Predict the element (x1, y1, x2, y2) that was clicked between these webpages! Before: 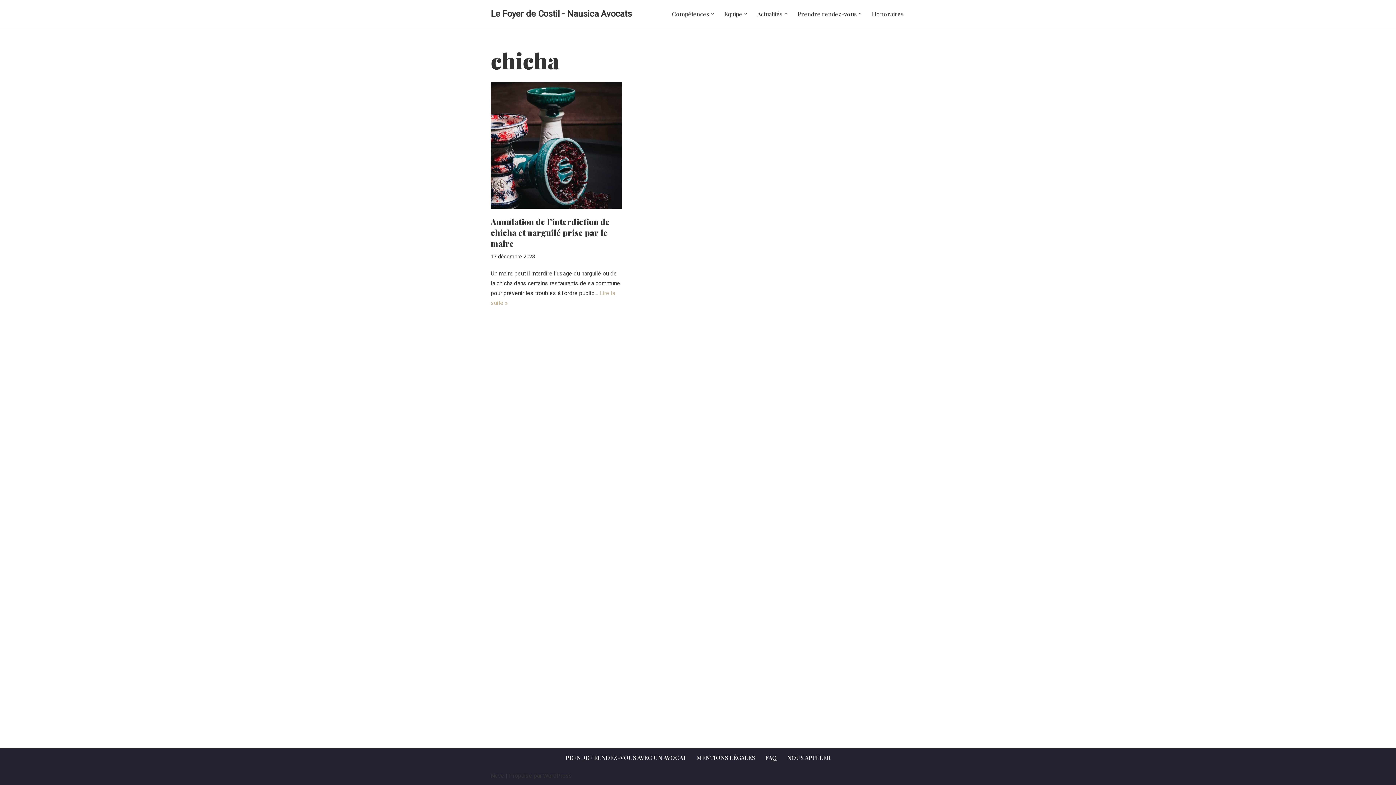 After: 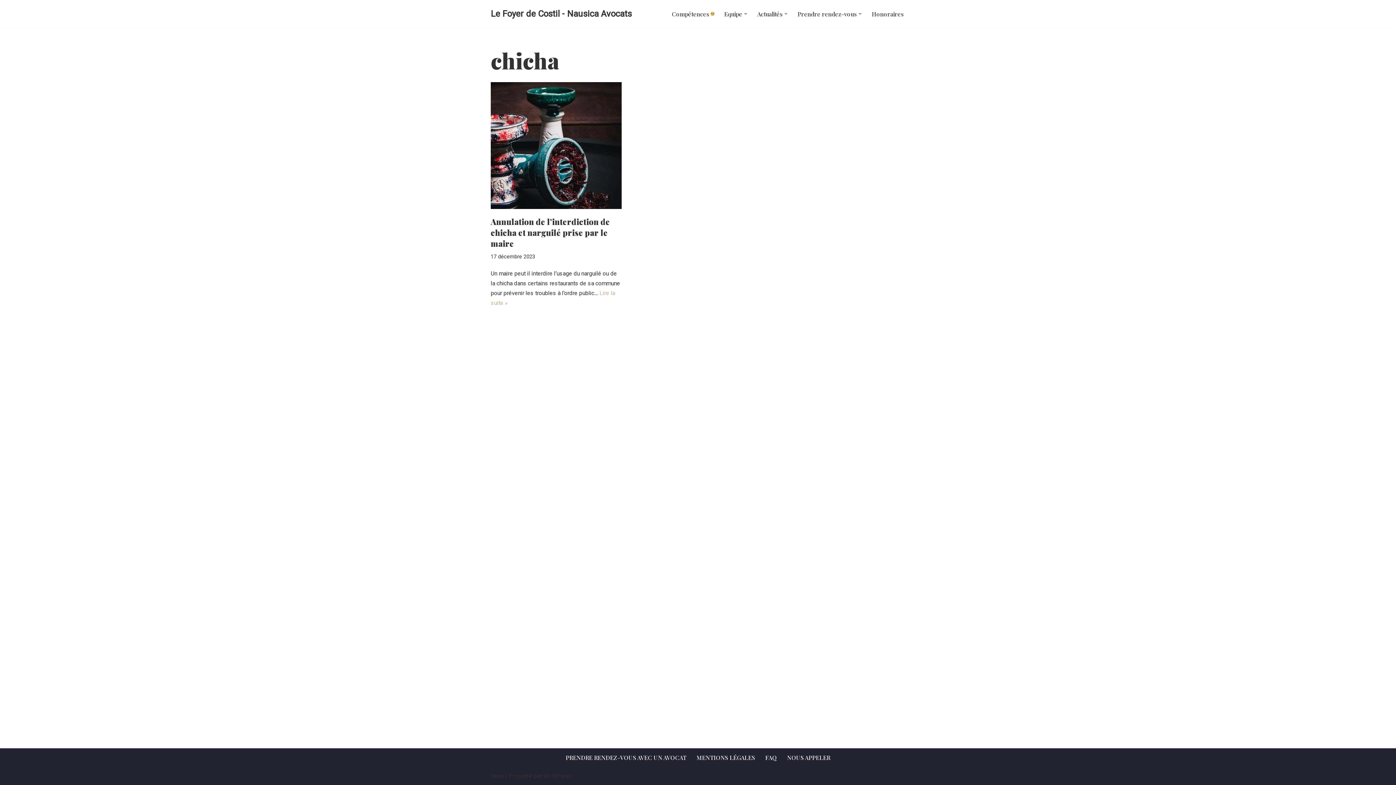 Action: label: Ouvrir le sous-menu bbox: (711, 12, 714, 15)